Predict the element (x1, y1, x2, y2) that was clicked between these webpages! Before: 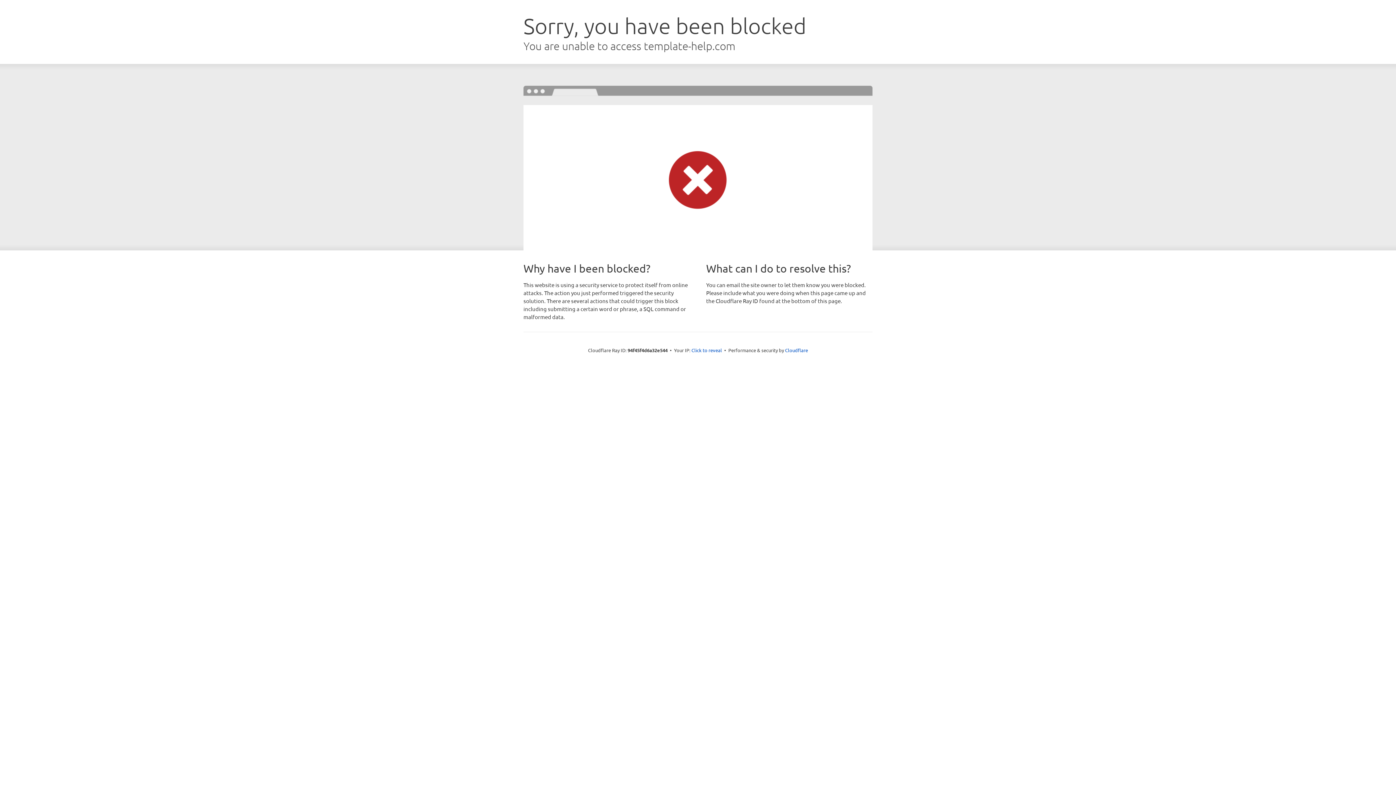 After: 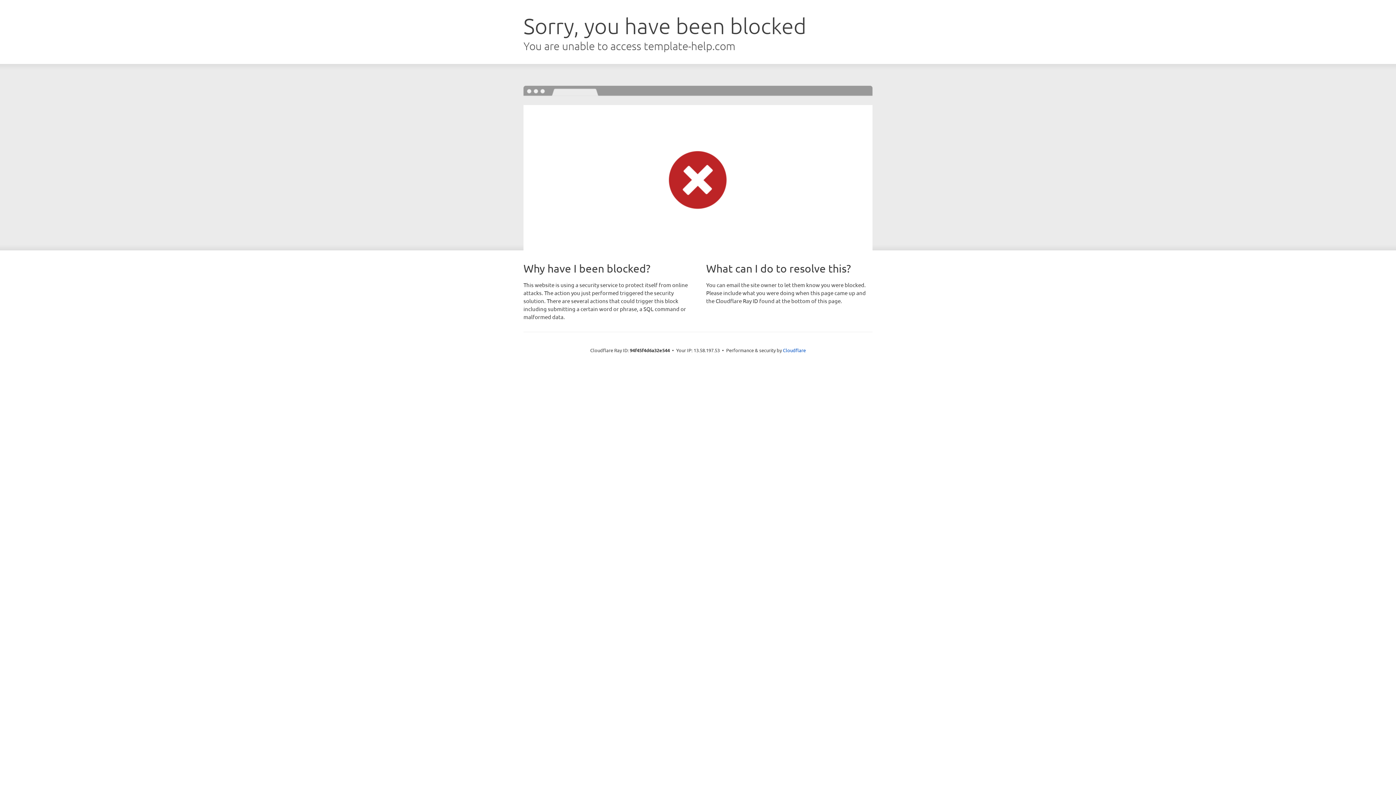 Action: bbox: (691, 346, 722, 353) label: Click to reveal